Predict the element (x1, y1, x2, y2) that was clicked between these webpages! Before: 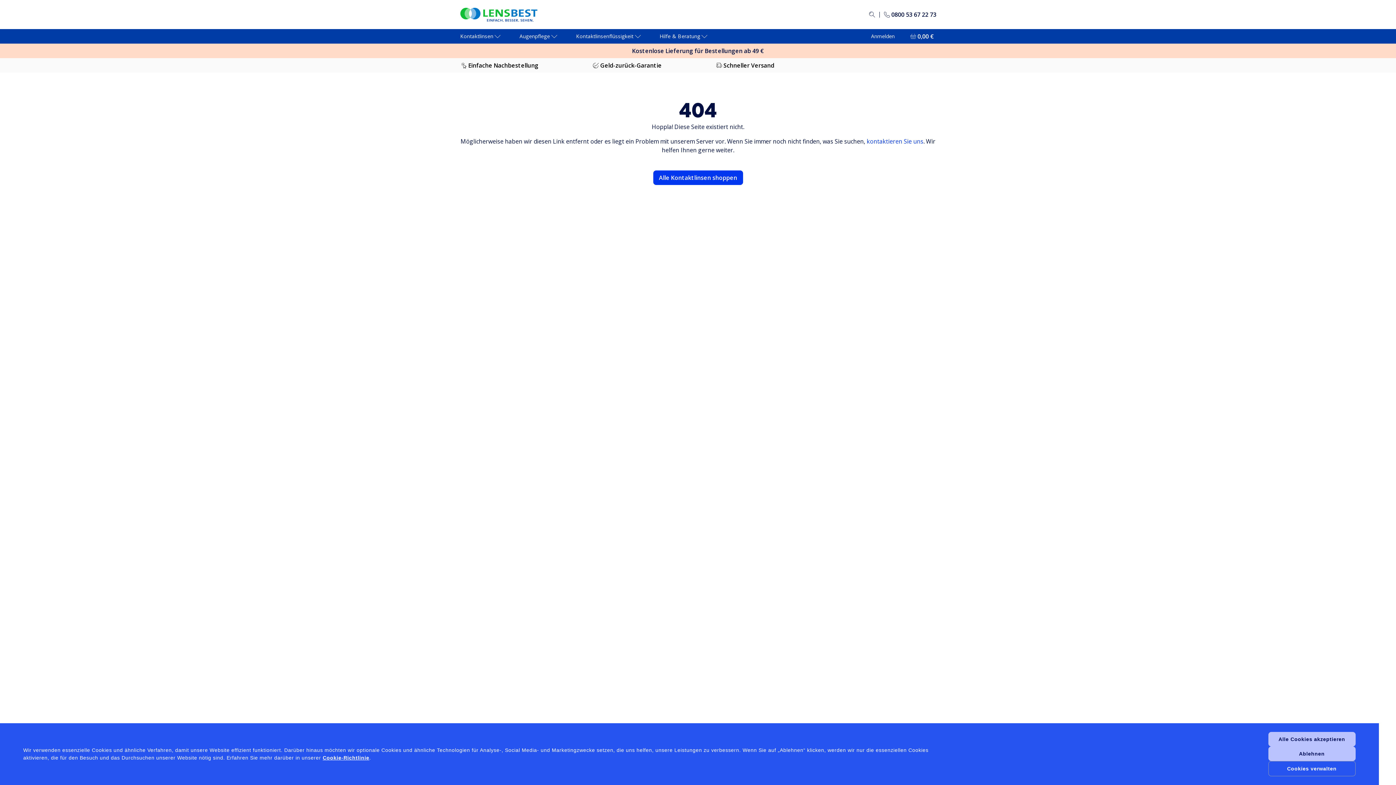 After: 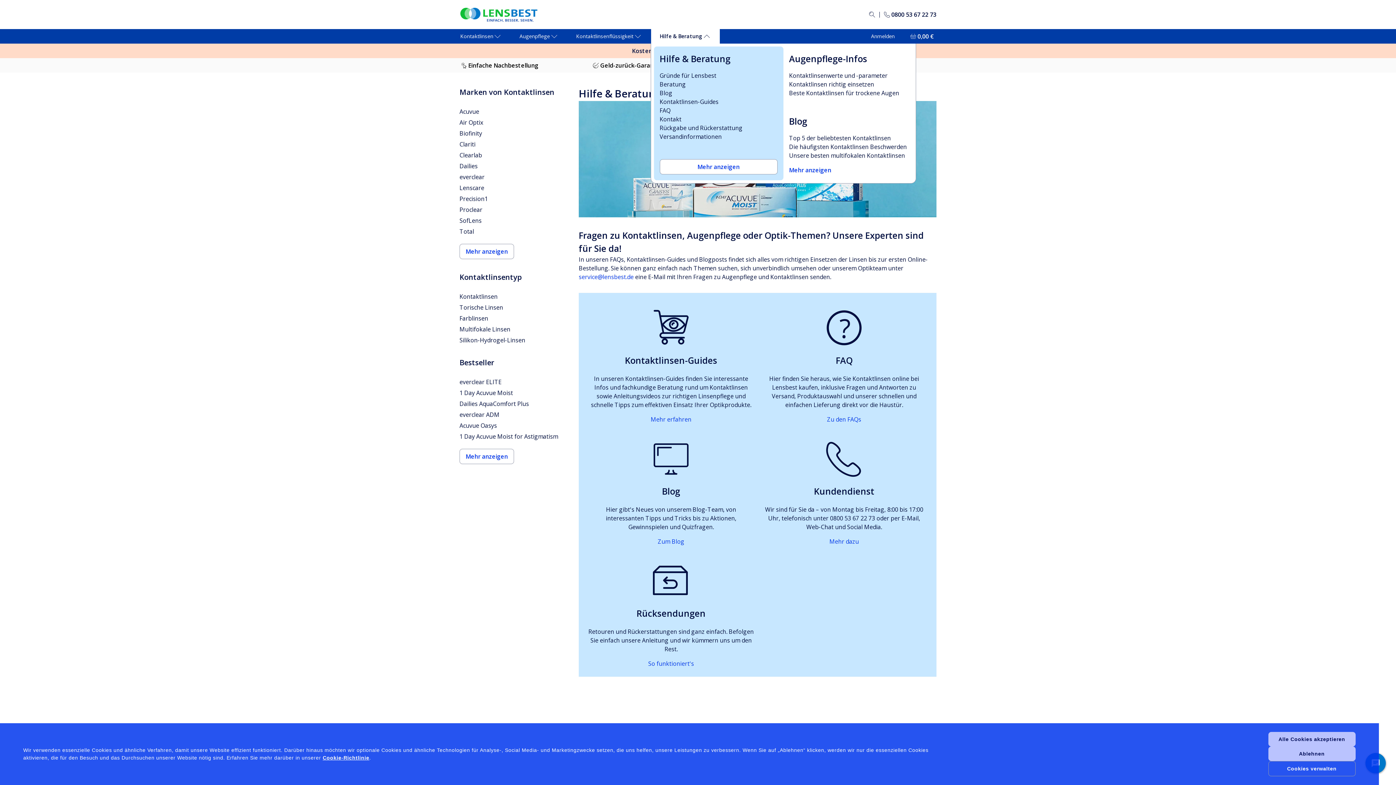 Action: bbox: (659, 29, 700, 43) label: Hilfe & Beratung